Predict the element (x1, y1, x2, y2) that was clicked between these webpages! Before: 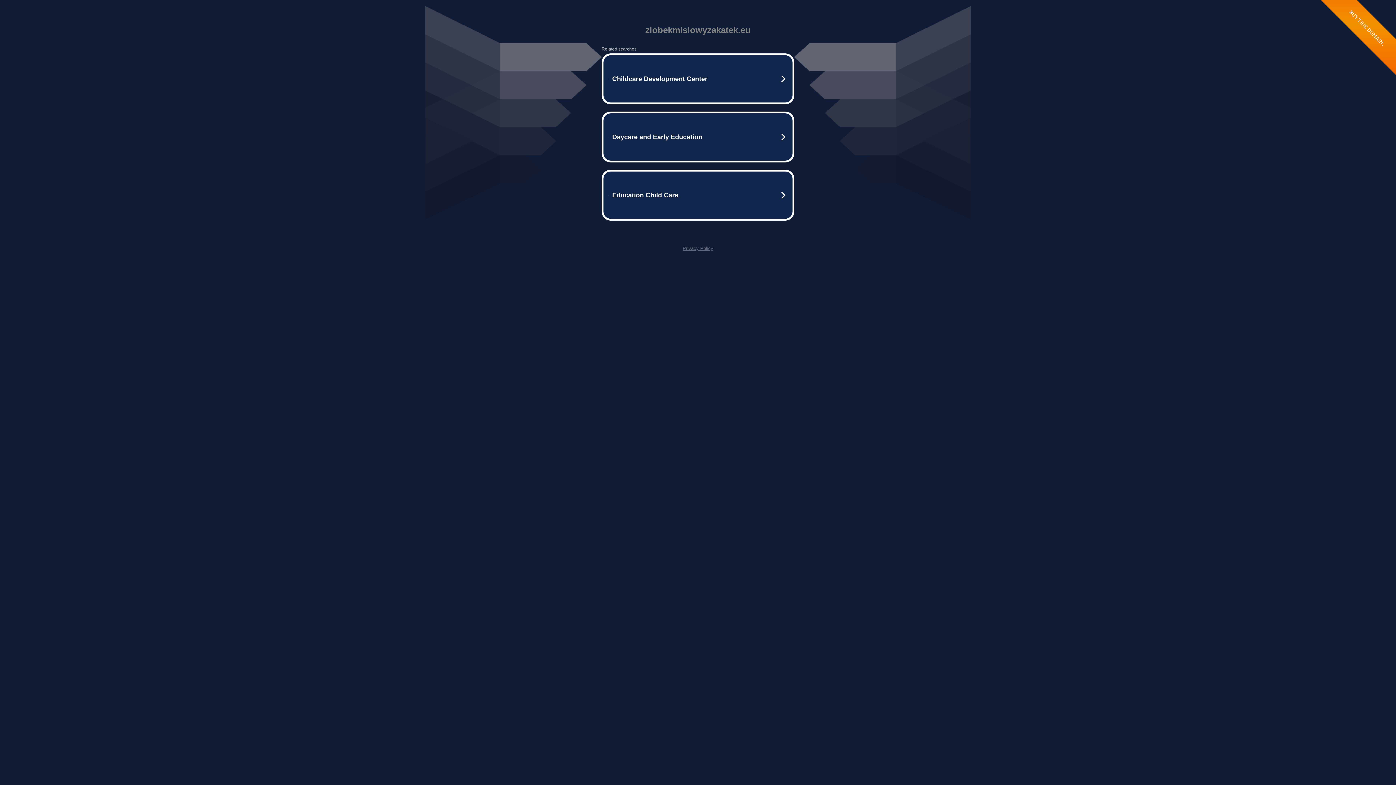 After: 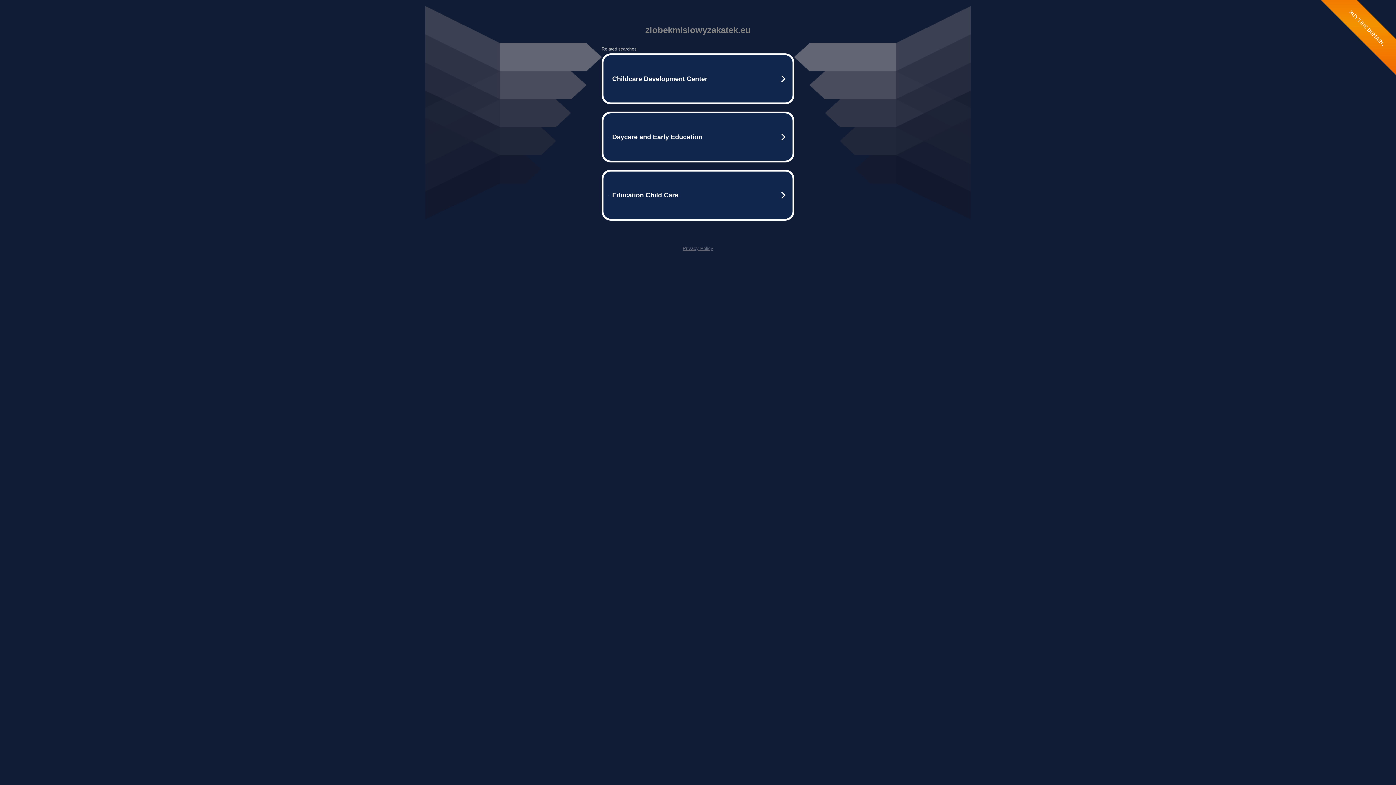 Action: bbox: (682, 245, 713, 251) label: Privacy Policy